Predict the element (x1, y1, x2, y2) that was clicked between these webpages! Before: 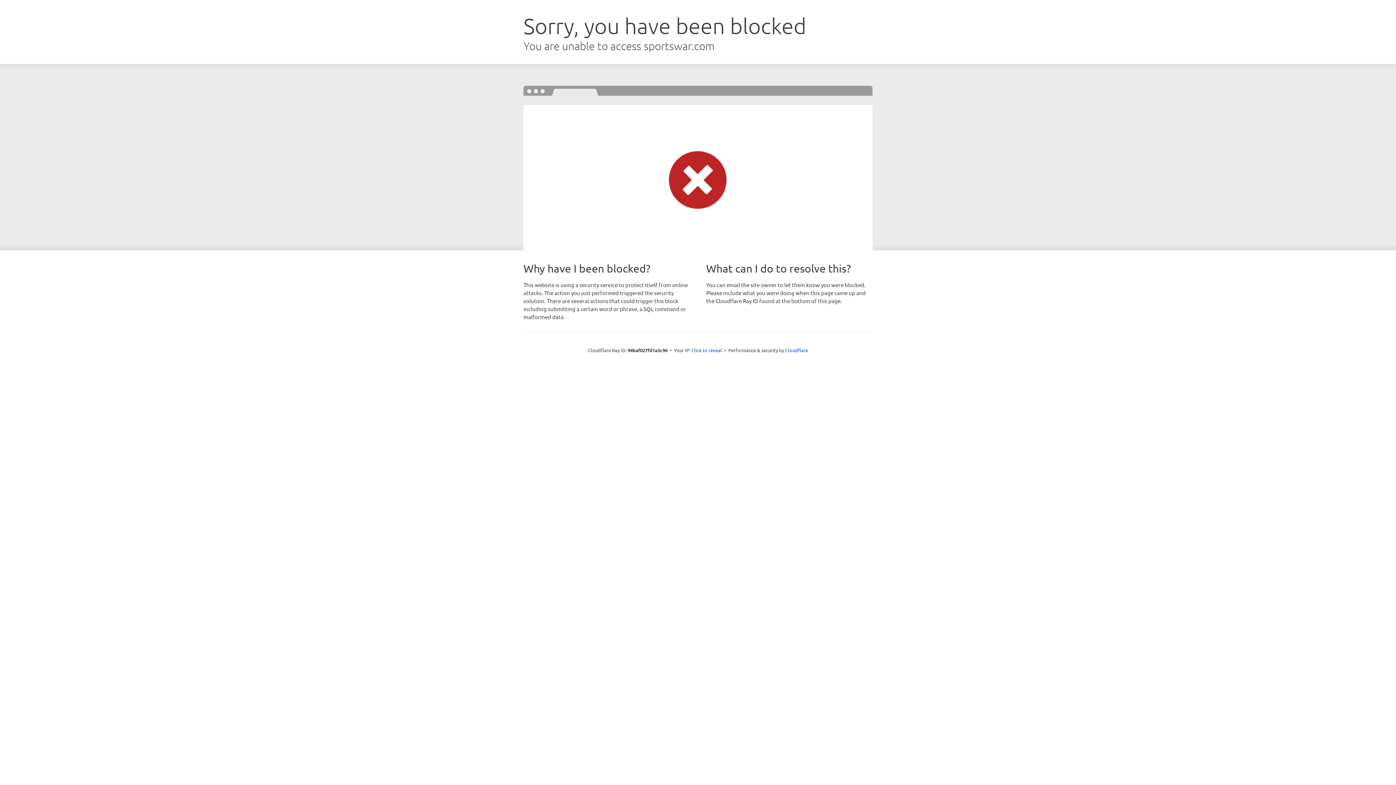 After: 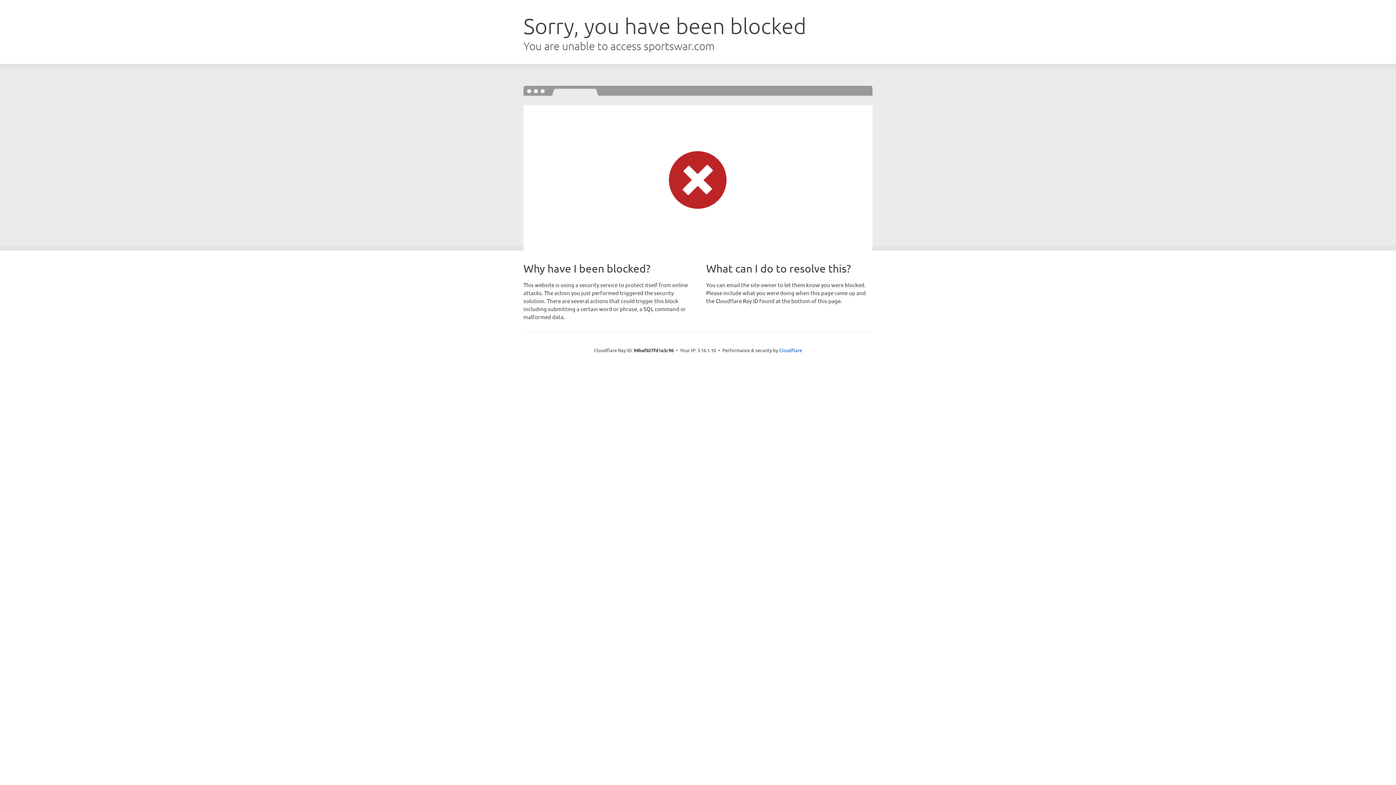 Action: bbox: (691, 346, 722, 353) label: Click to reveal